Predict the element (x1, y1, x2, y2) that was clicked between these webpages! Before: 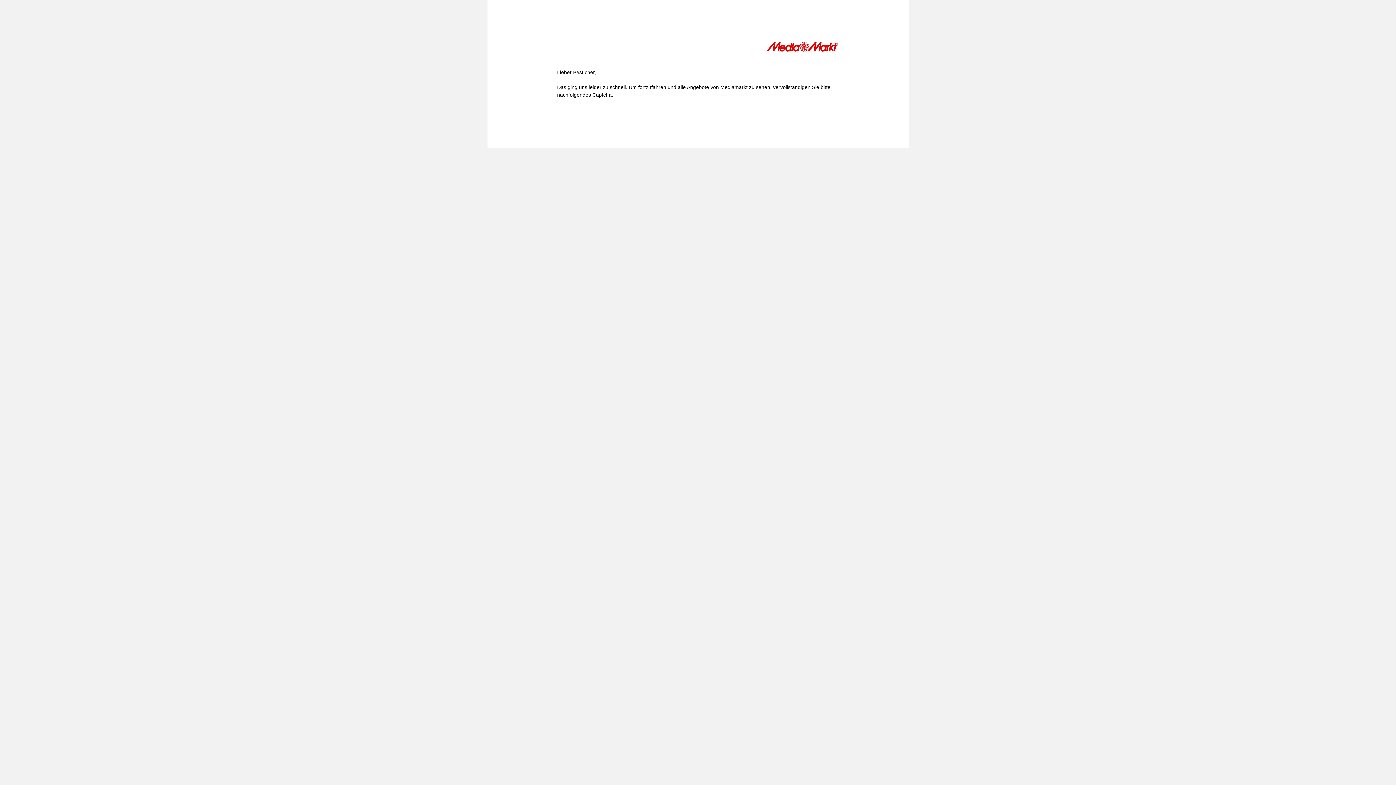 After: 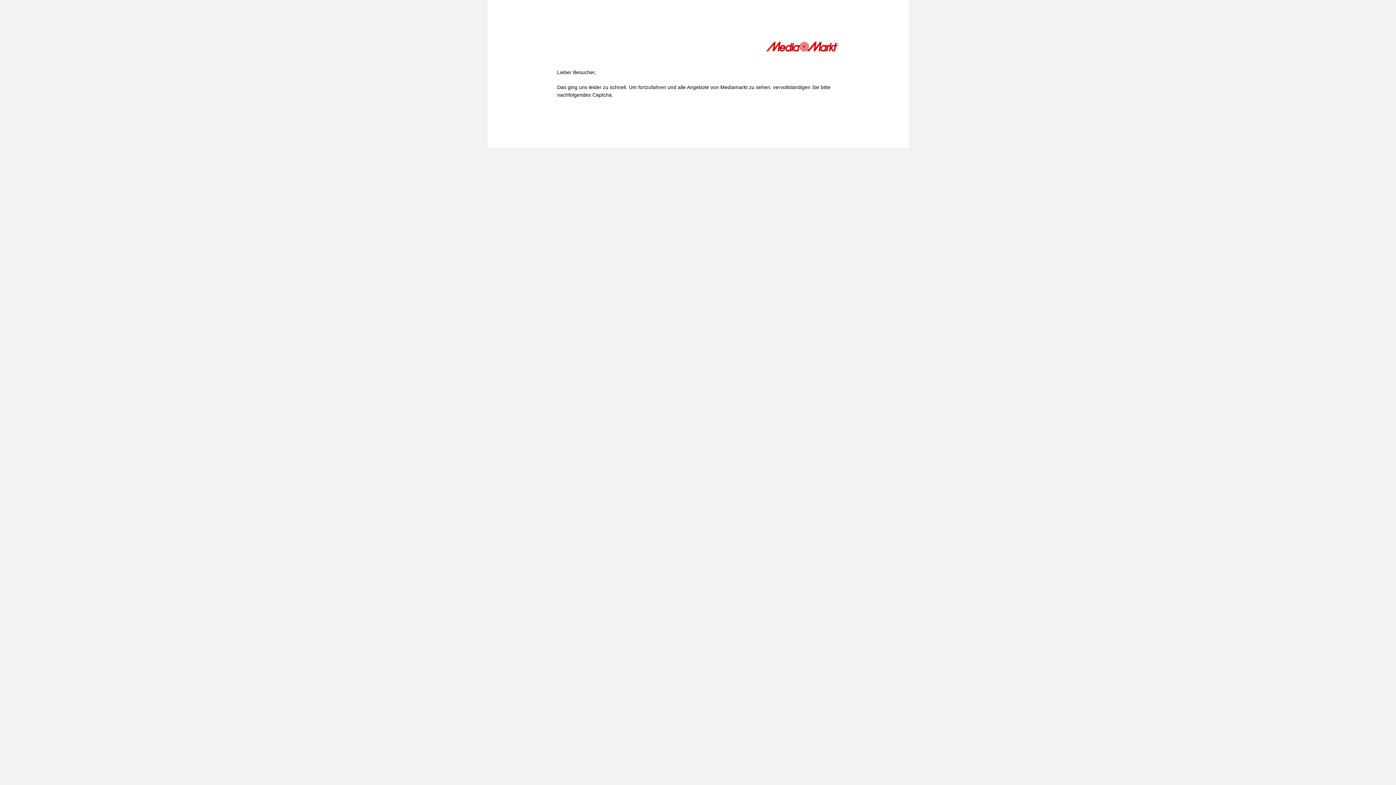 Action: bbox: (766, 41, 839, 54)